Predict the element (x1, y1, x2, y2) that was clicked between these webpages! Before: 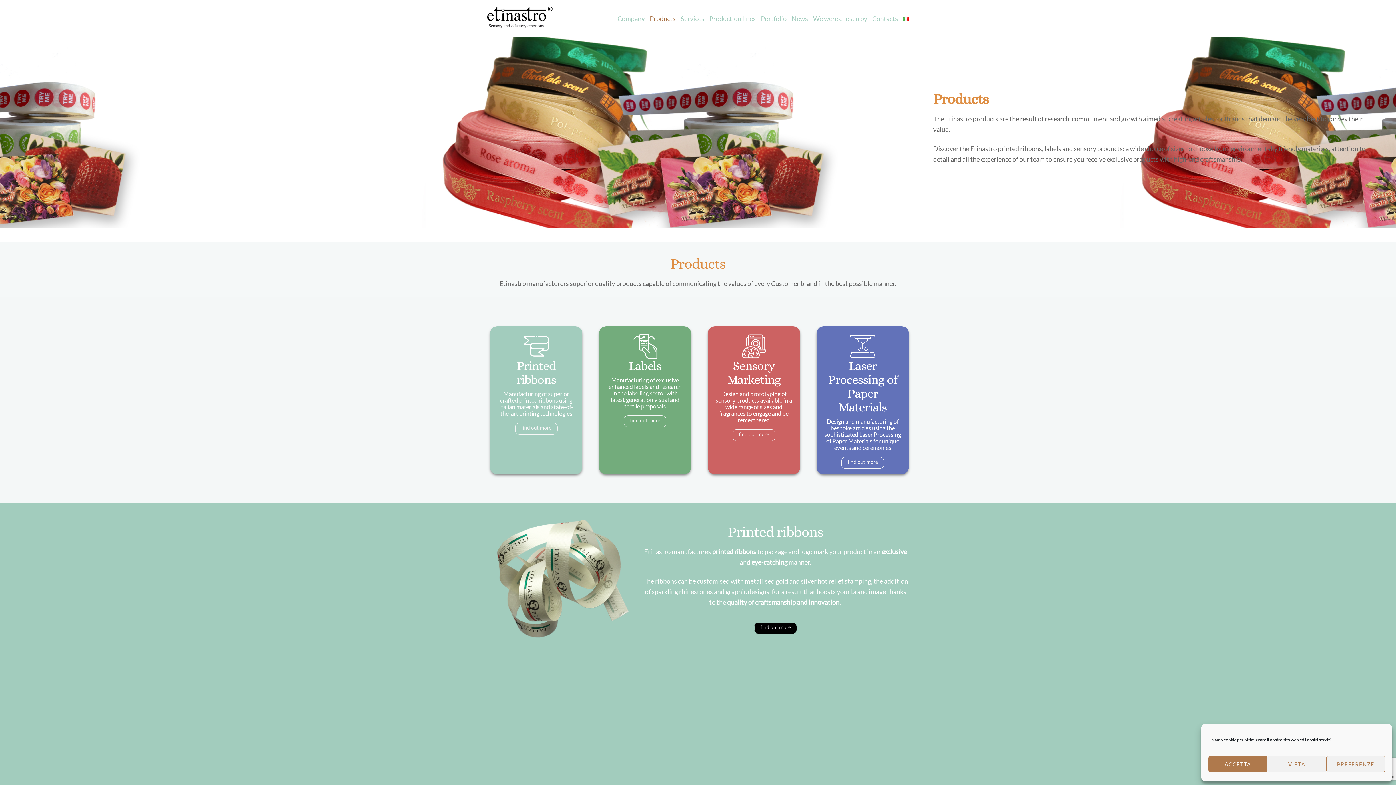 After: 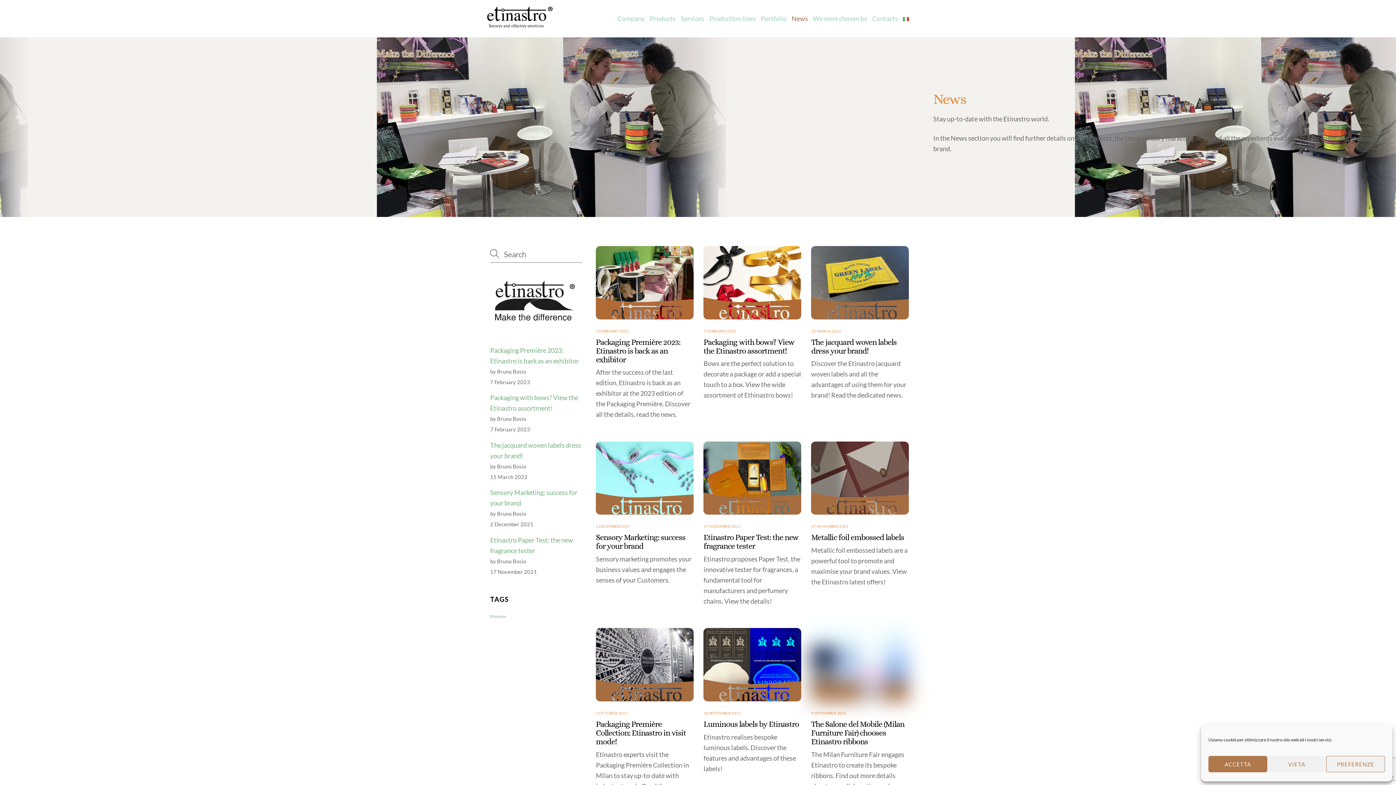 Action: label: News bbox: (787, 9, 808, 27)